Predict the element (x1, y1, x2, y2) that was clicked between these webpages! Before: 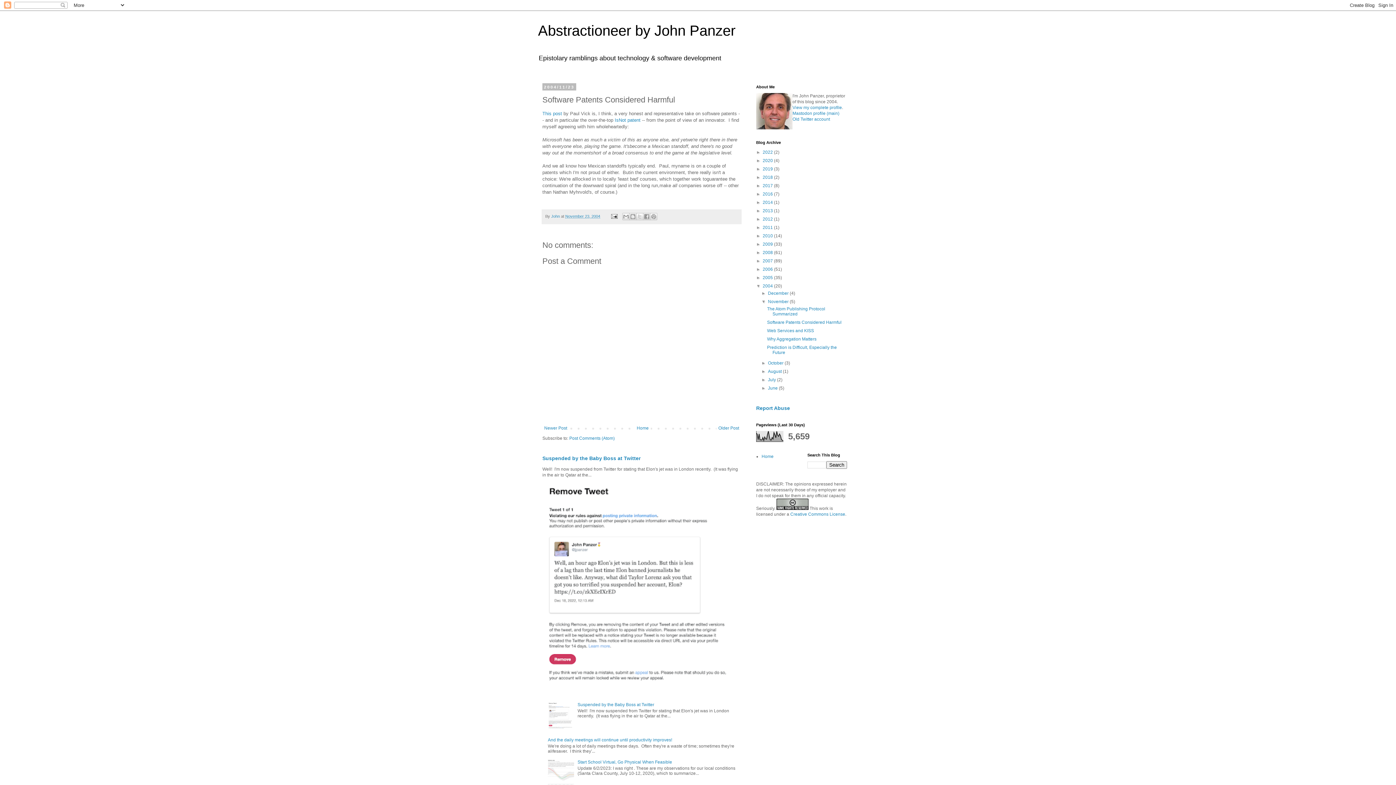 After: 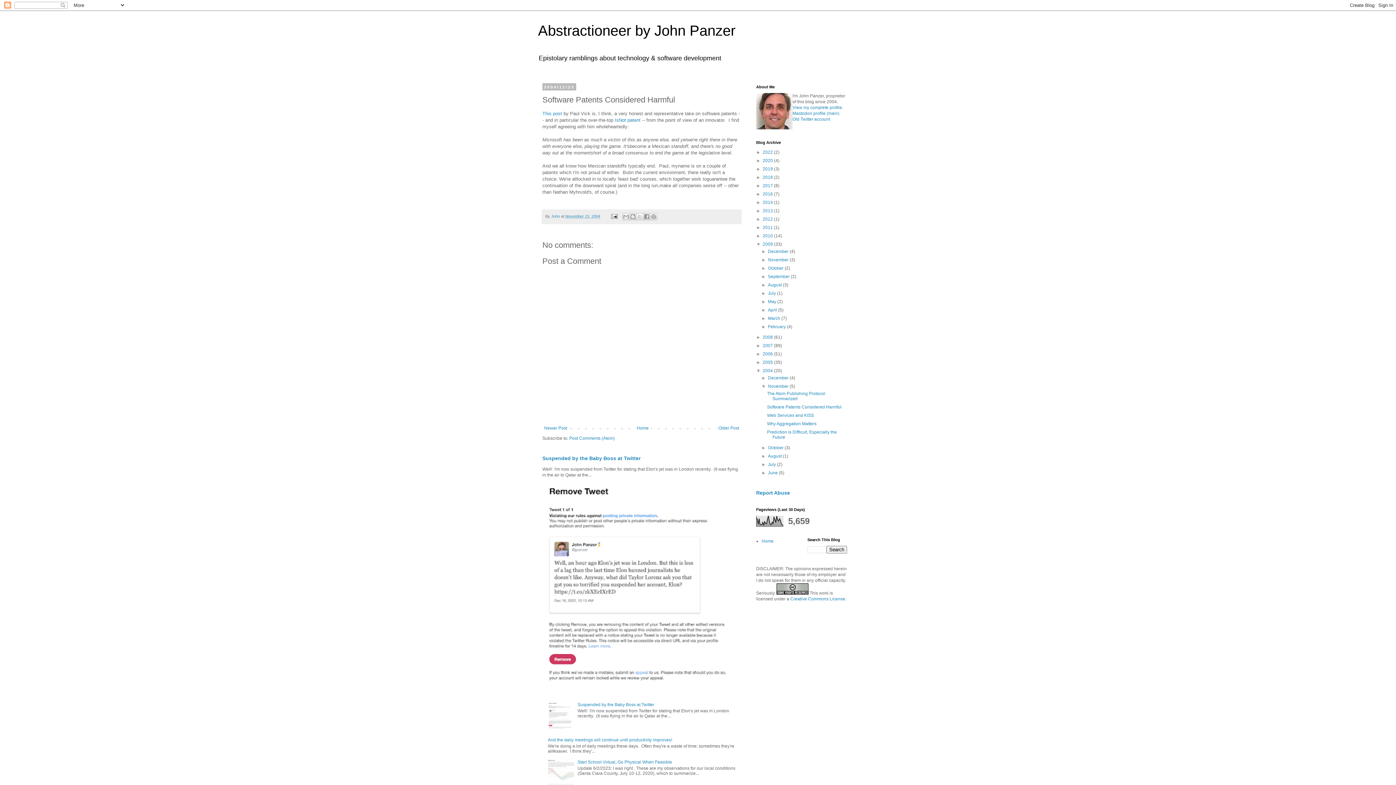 Action: bbox: (756, 241, 762, 246) label: ►  